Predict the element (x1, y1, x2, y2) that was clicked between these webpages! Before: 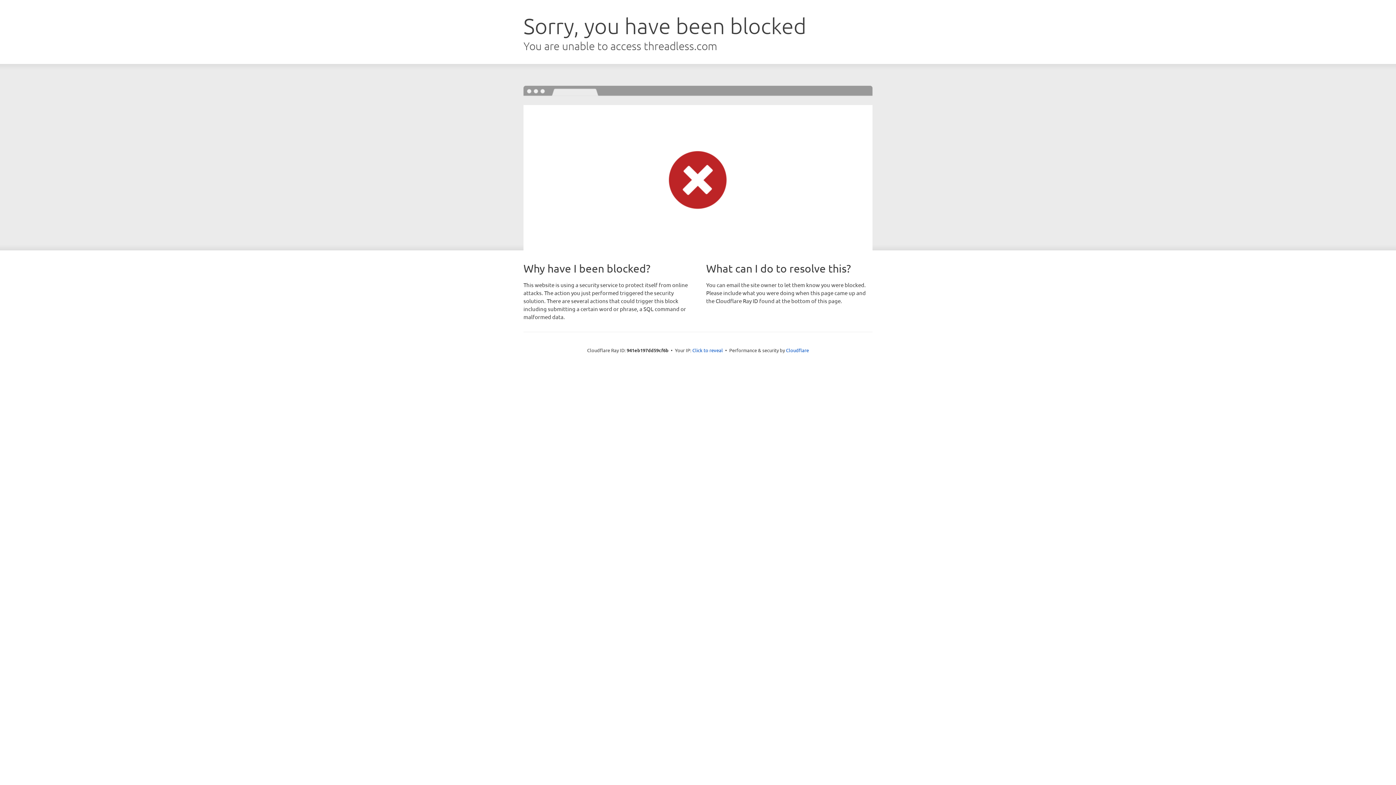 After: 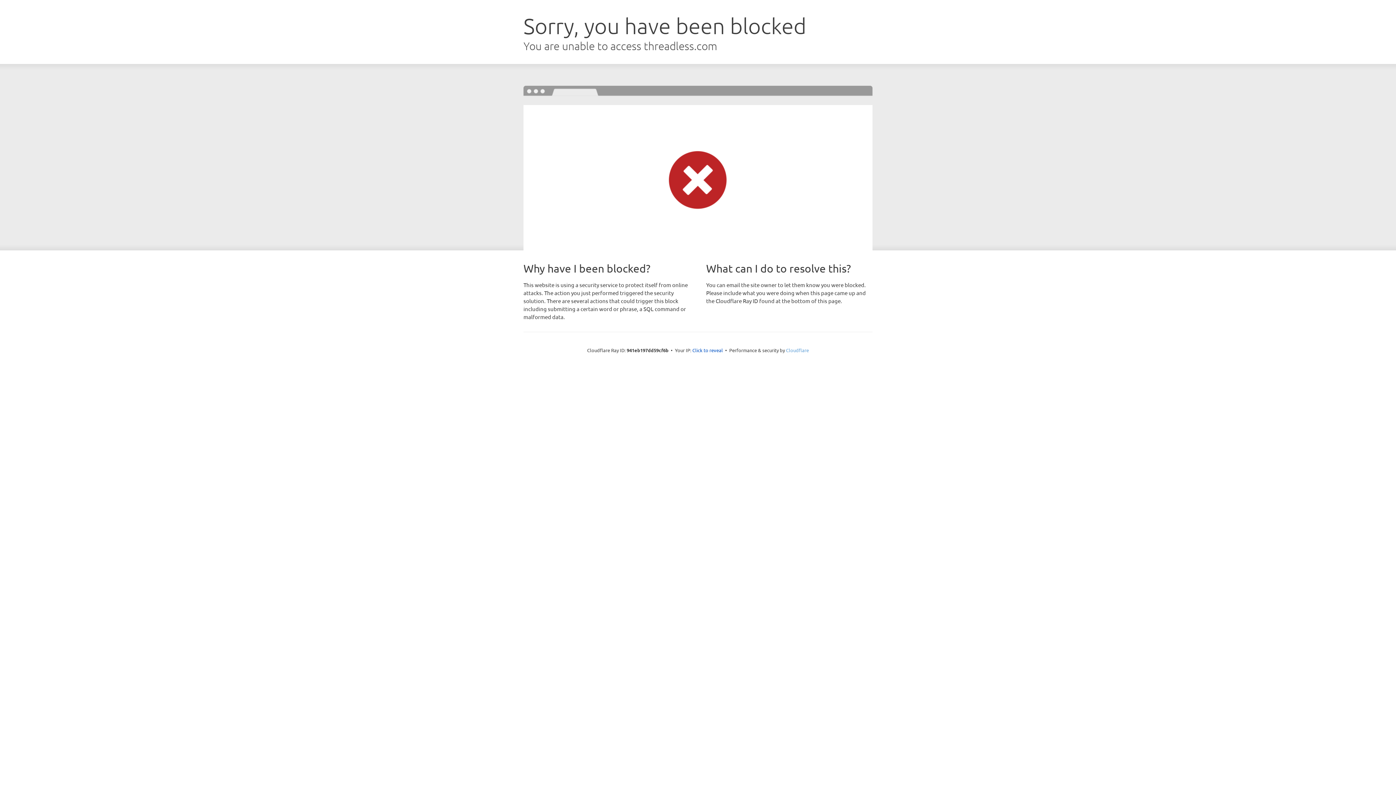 Action: label: Cloudflare bbox: (786, 347, 809, 353)